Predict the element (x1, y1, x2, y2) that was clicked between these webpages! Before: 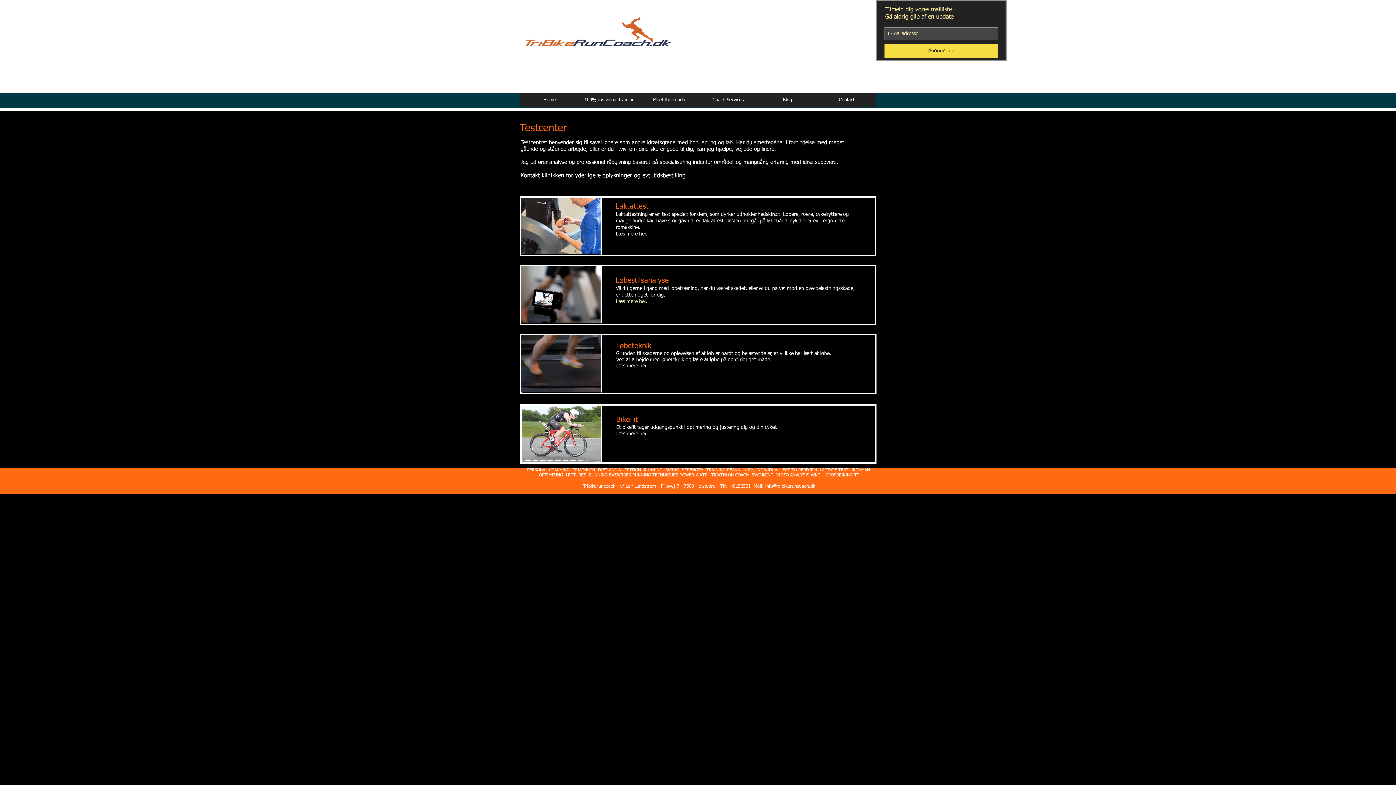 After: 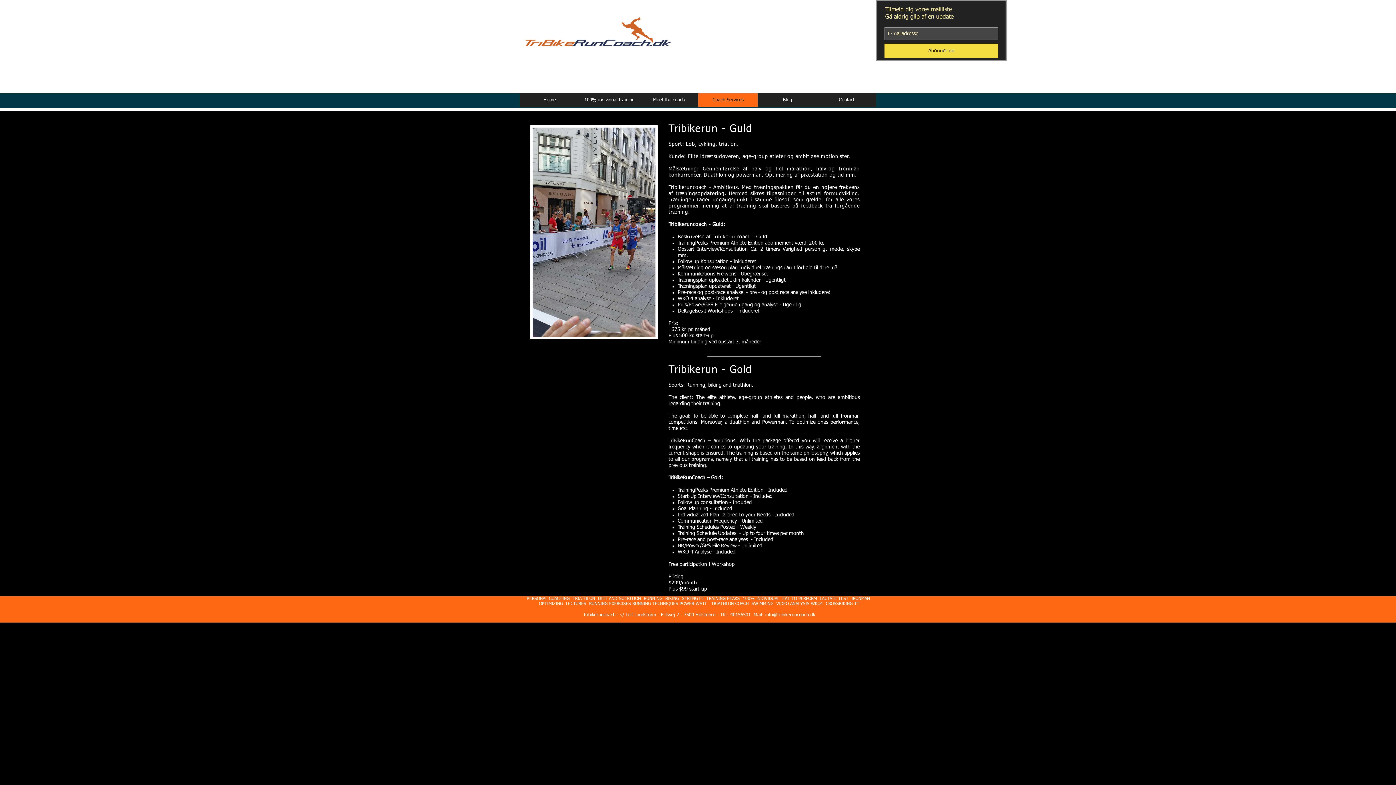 Action: bbox: (616, 277, 669, 284) label: Løbestilsanalyse​